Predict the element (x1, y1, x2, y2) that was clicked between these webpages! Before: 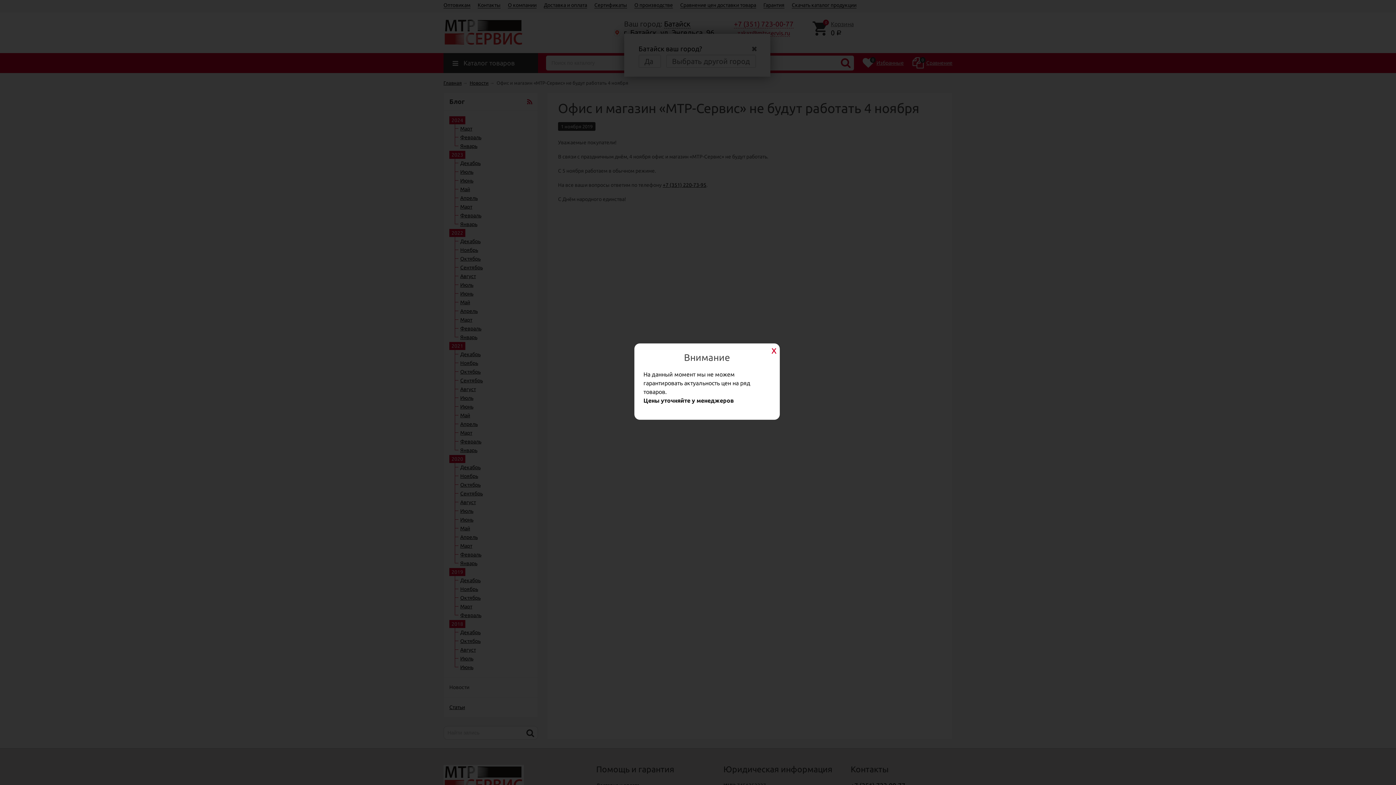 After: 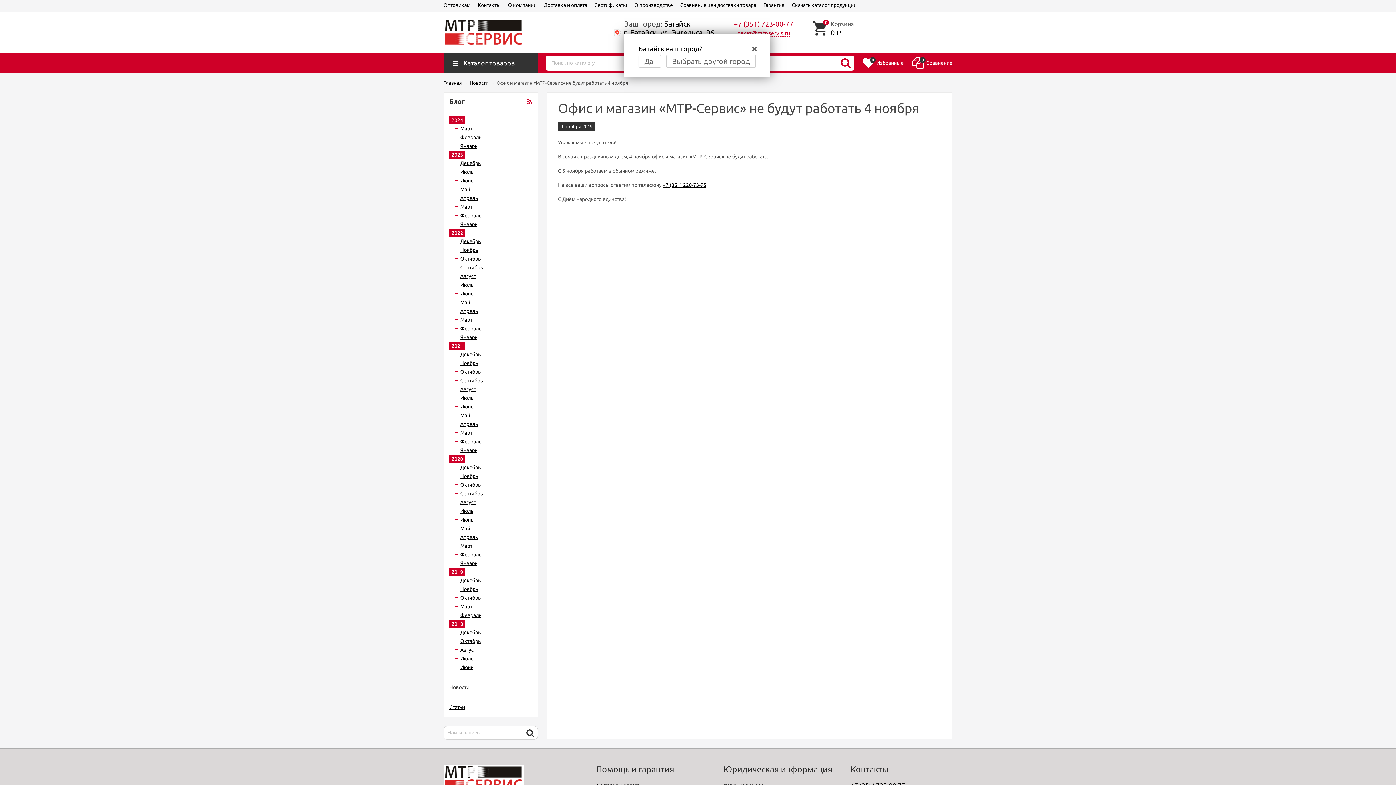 Action: bbox: (769, 345, 778, 354)